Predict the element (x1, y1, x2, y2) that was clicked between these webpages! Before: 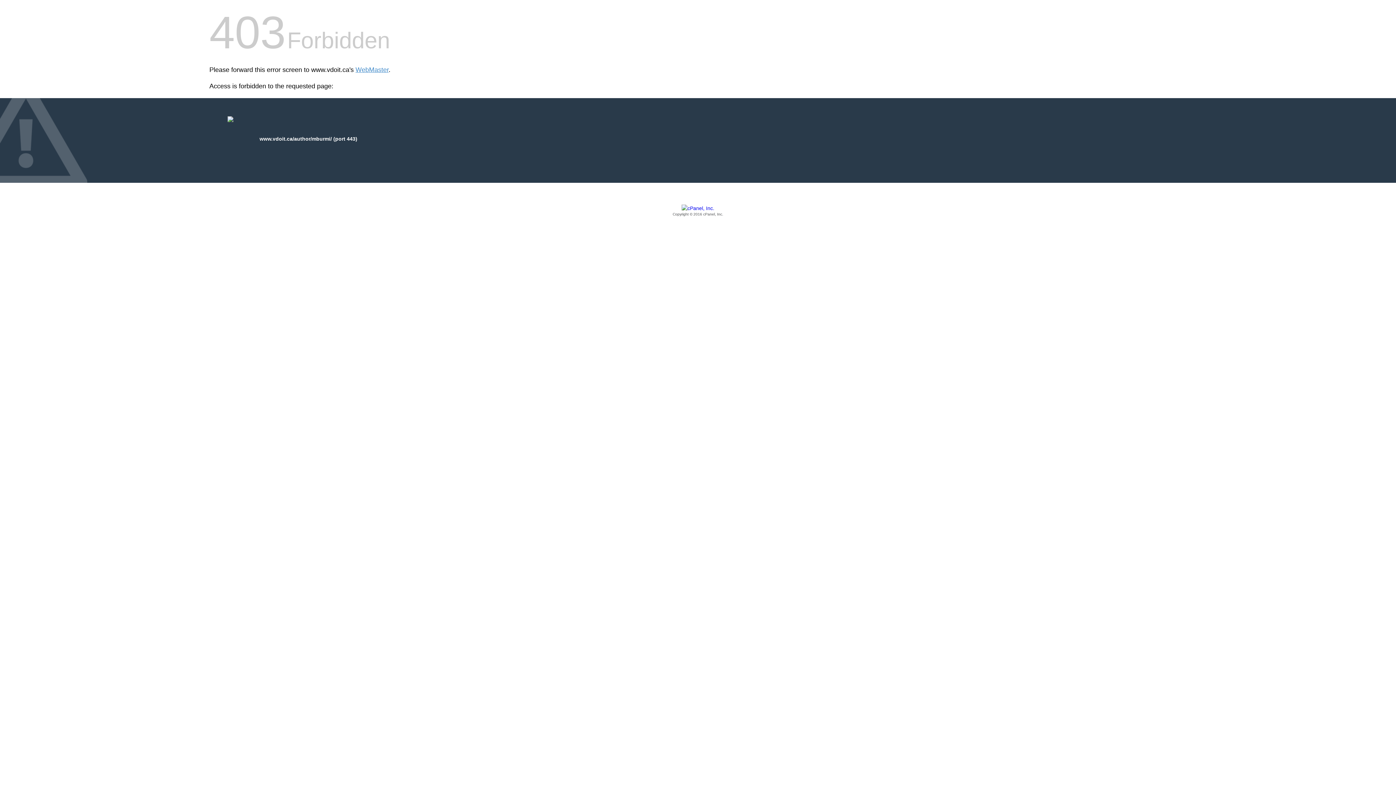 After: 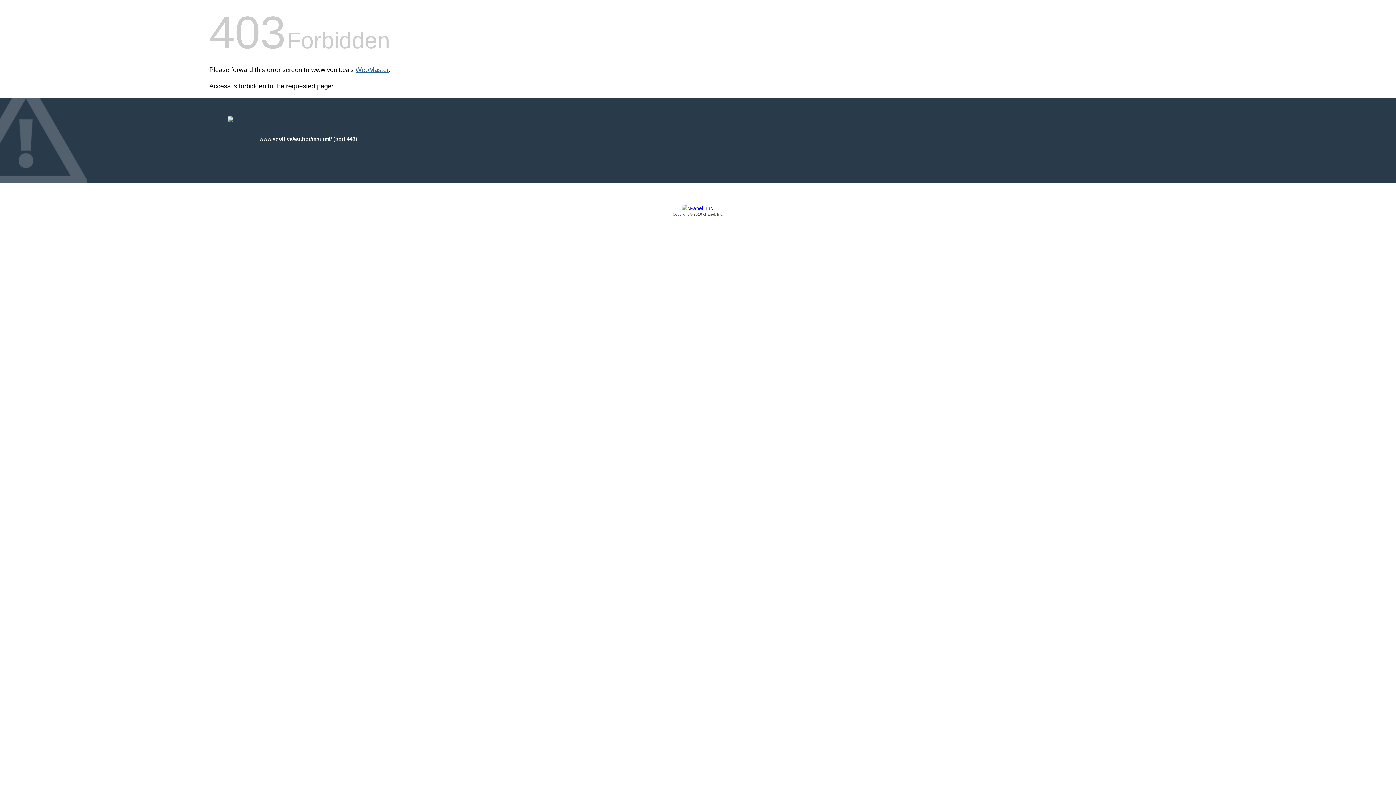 Action: bbox: (355, 66, 388, 73) label: WebMaster